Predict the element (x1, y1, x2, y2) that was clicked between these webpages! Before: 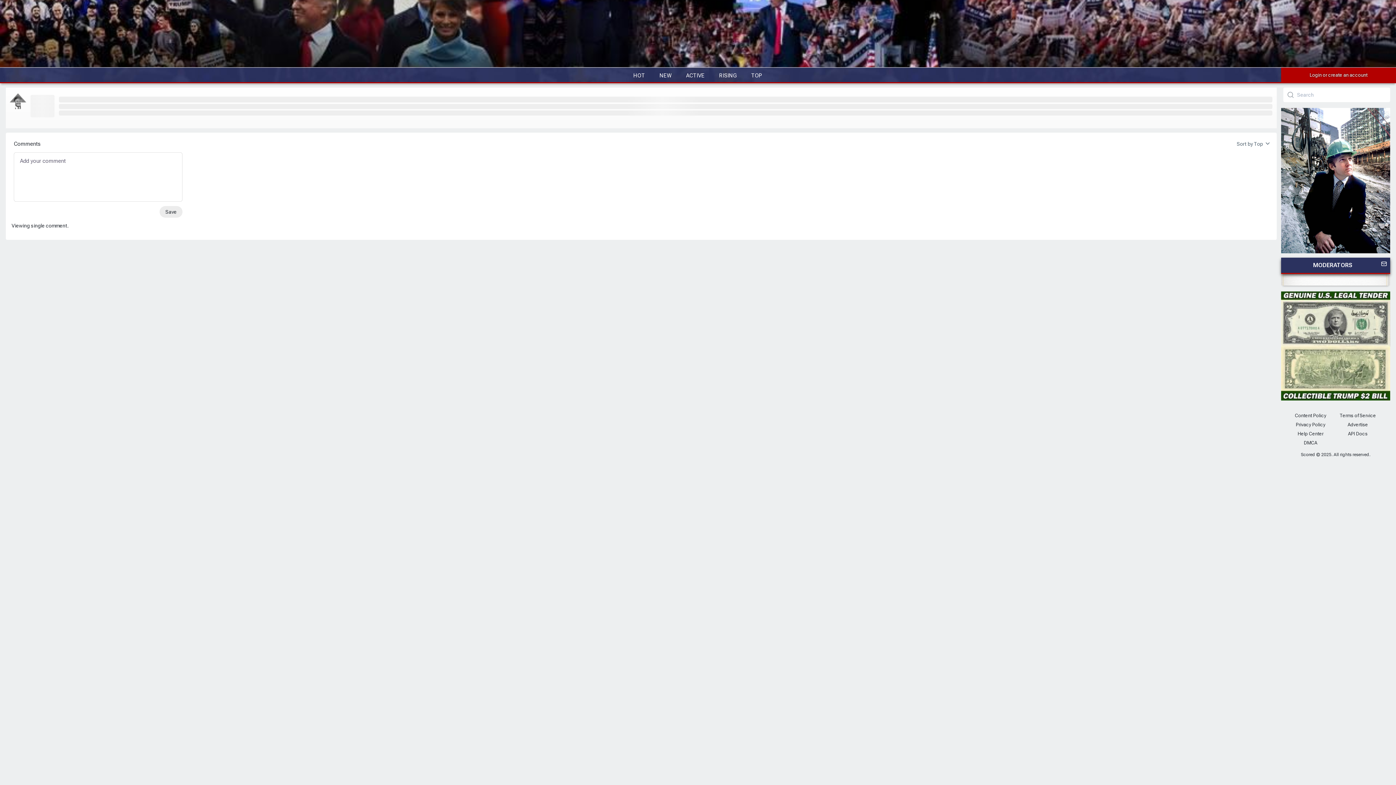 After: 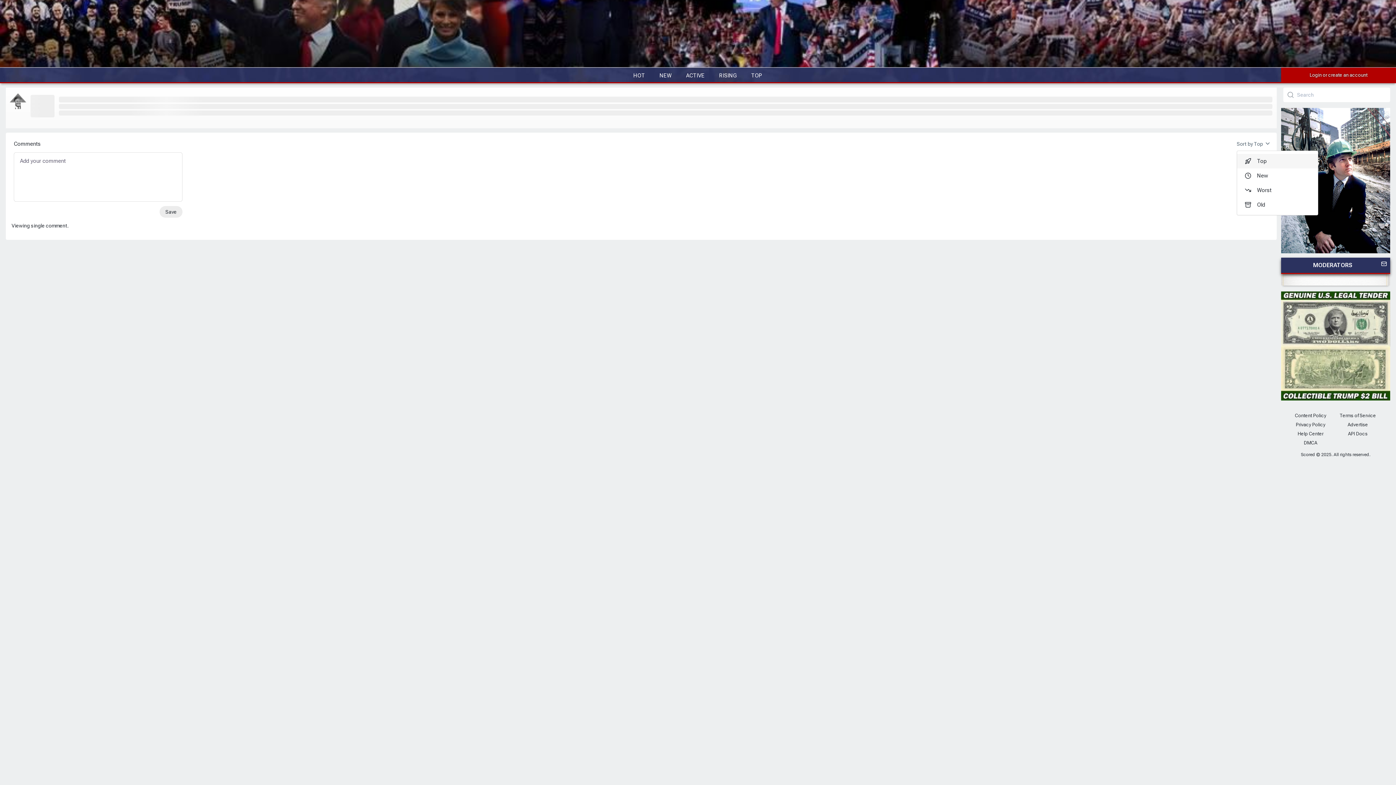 Action: bbox: (1237, 140, 1271, 147) label: Sort by Top